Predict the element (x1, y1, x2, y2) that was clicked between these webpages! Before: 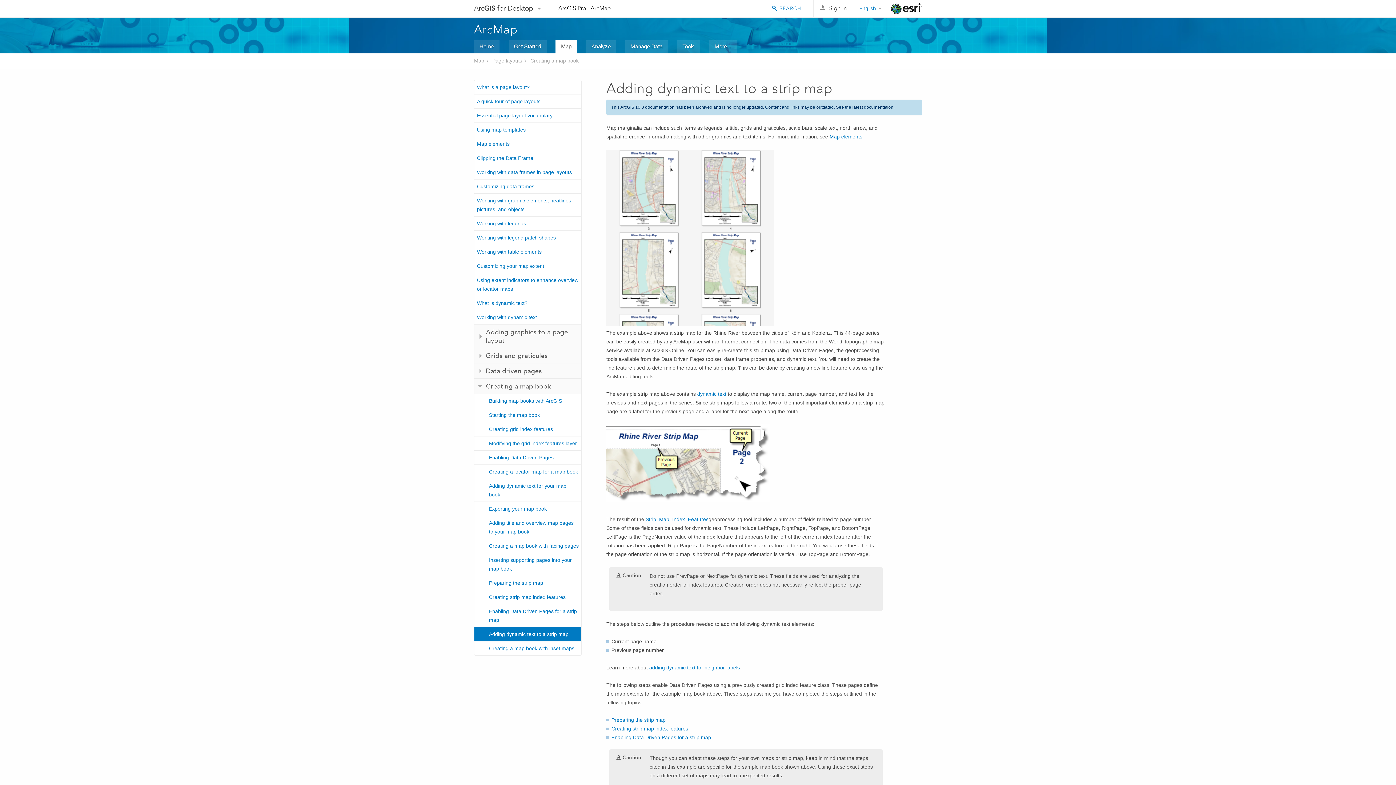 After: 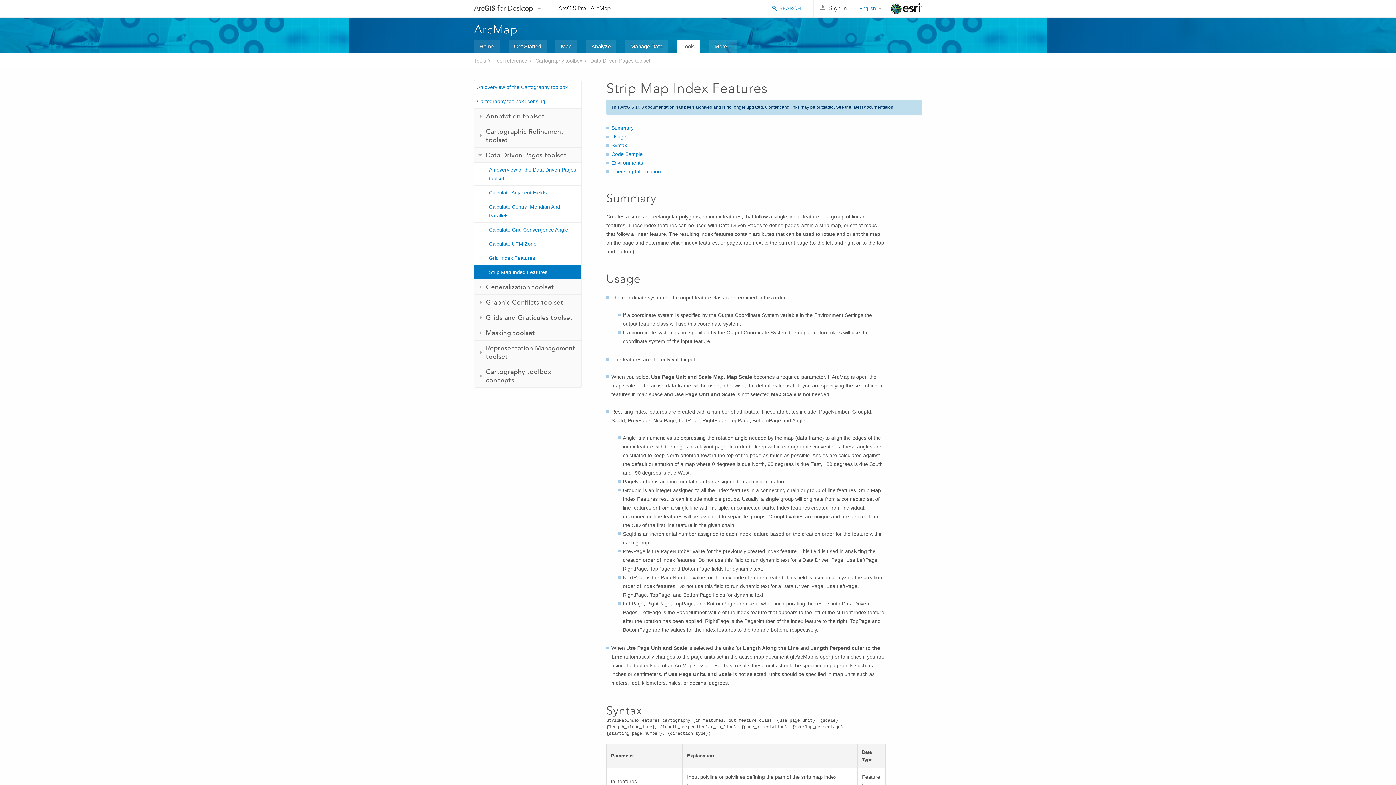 Action: bbox: (645, 516, 708, 522) label: Strip_Map_Index_Features